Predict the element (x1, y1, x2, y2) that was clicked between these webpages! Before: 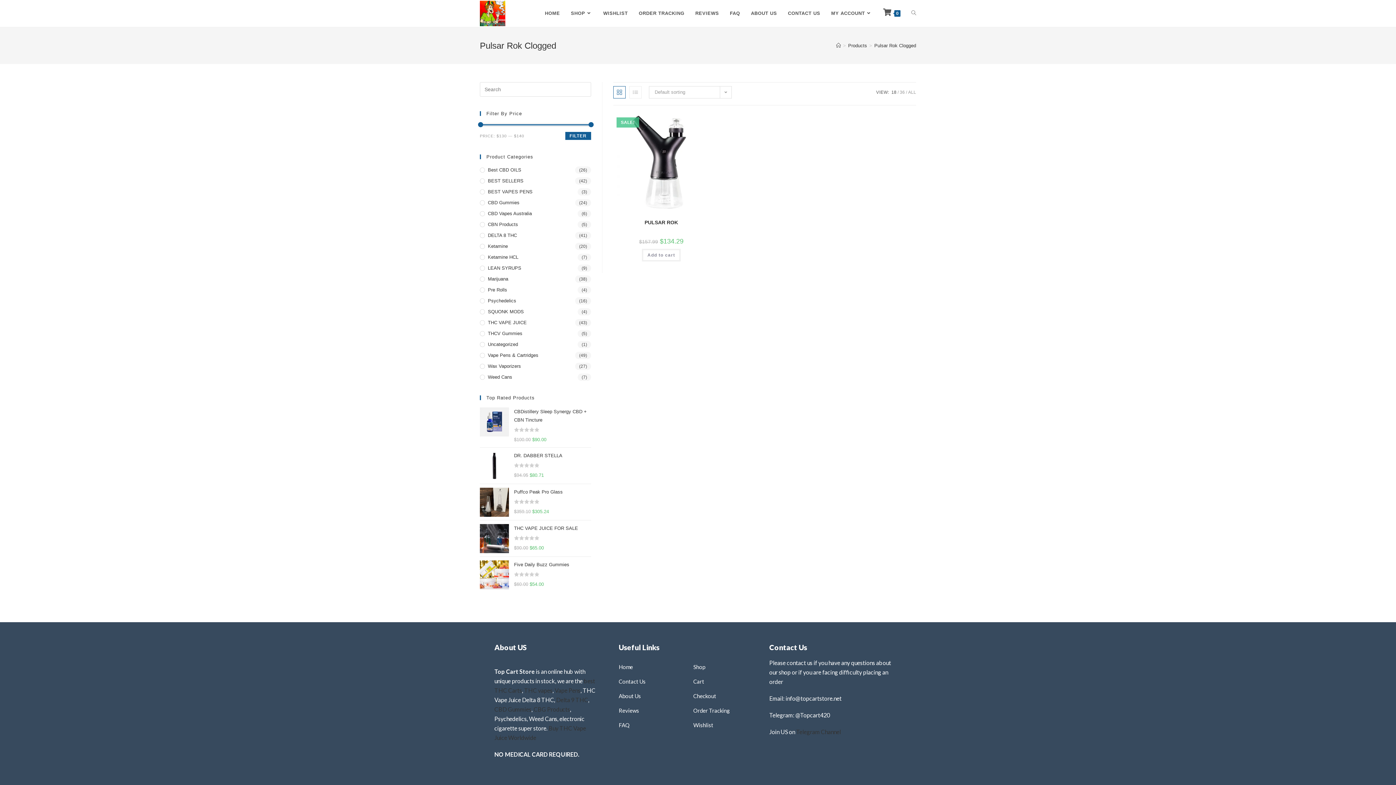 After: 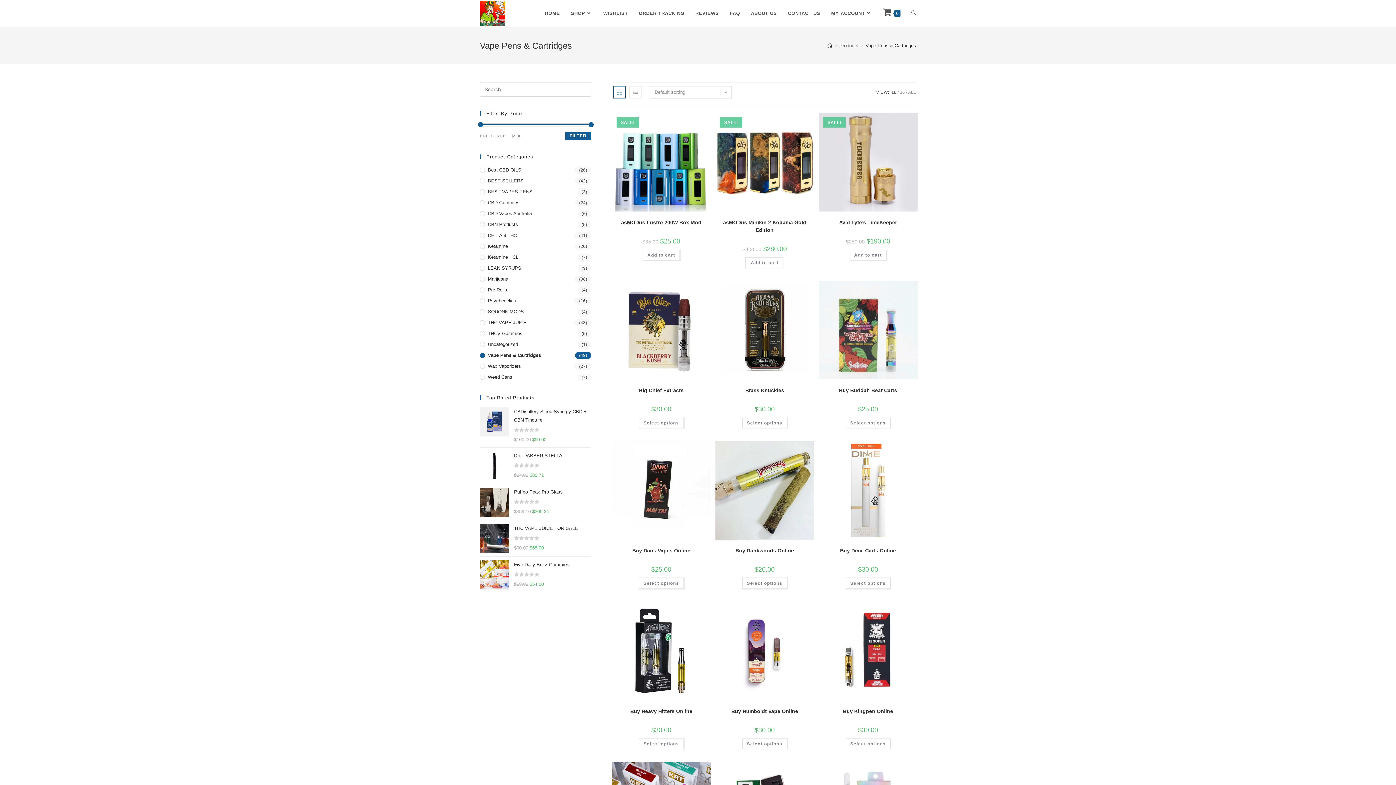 Action: bbox: (480, 352, 591, 359) label: Vape Pens & Cartridges